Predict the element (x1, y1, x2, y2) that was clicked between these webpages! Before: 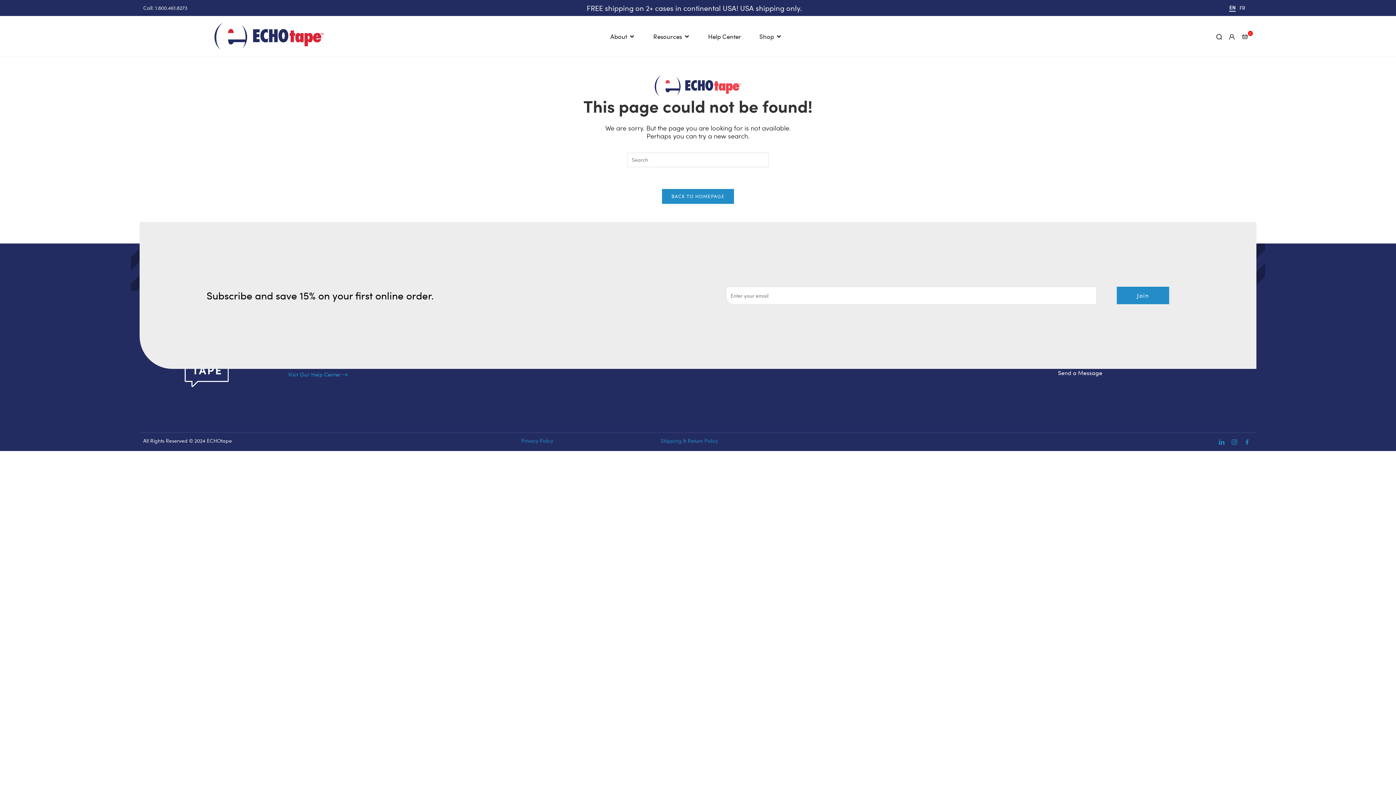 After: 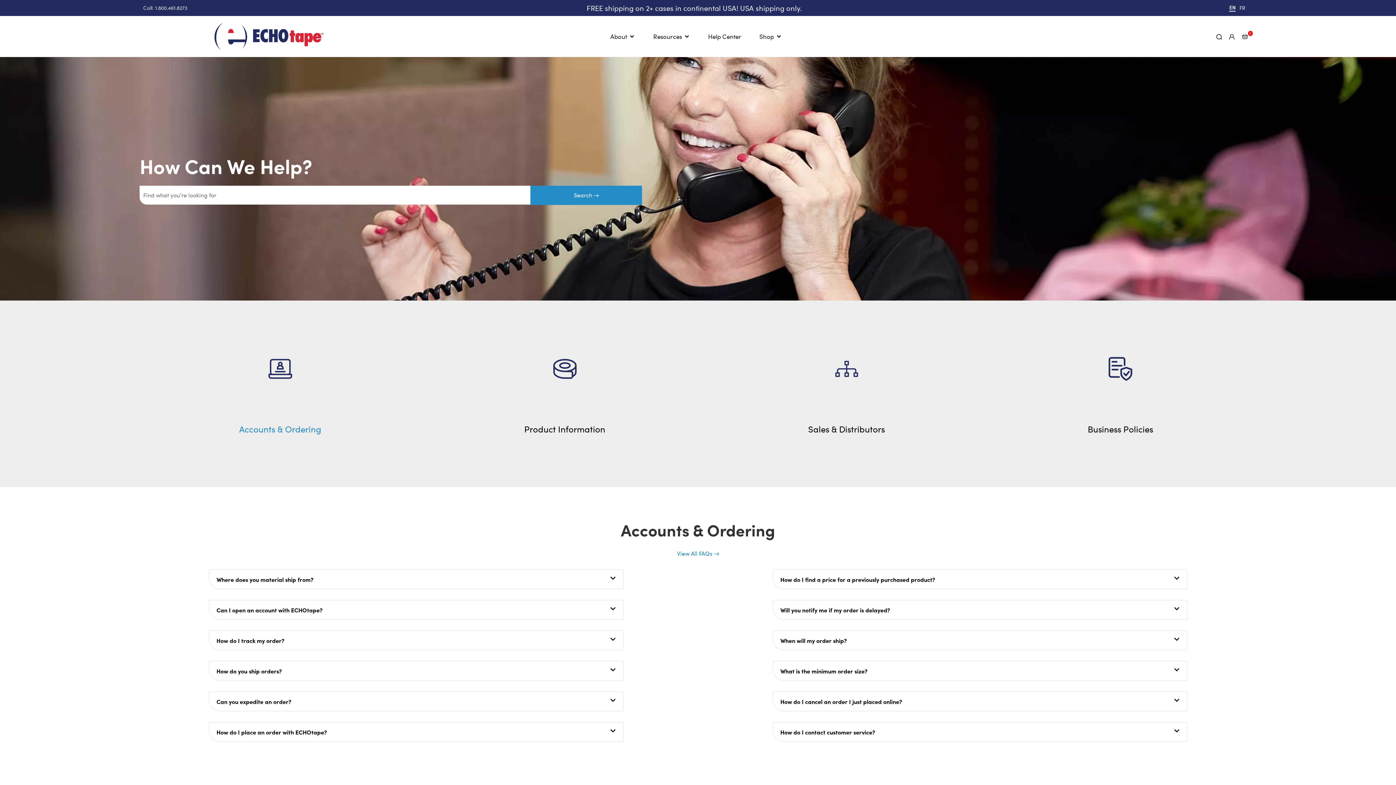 Action: bbox: (708, 31, 741, 40) label: Help Center